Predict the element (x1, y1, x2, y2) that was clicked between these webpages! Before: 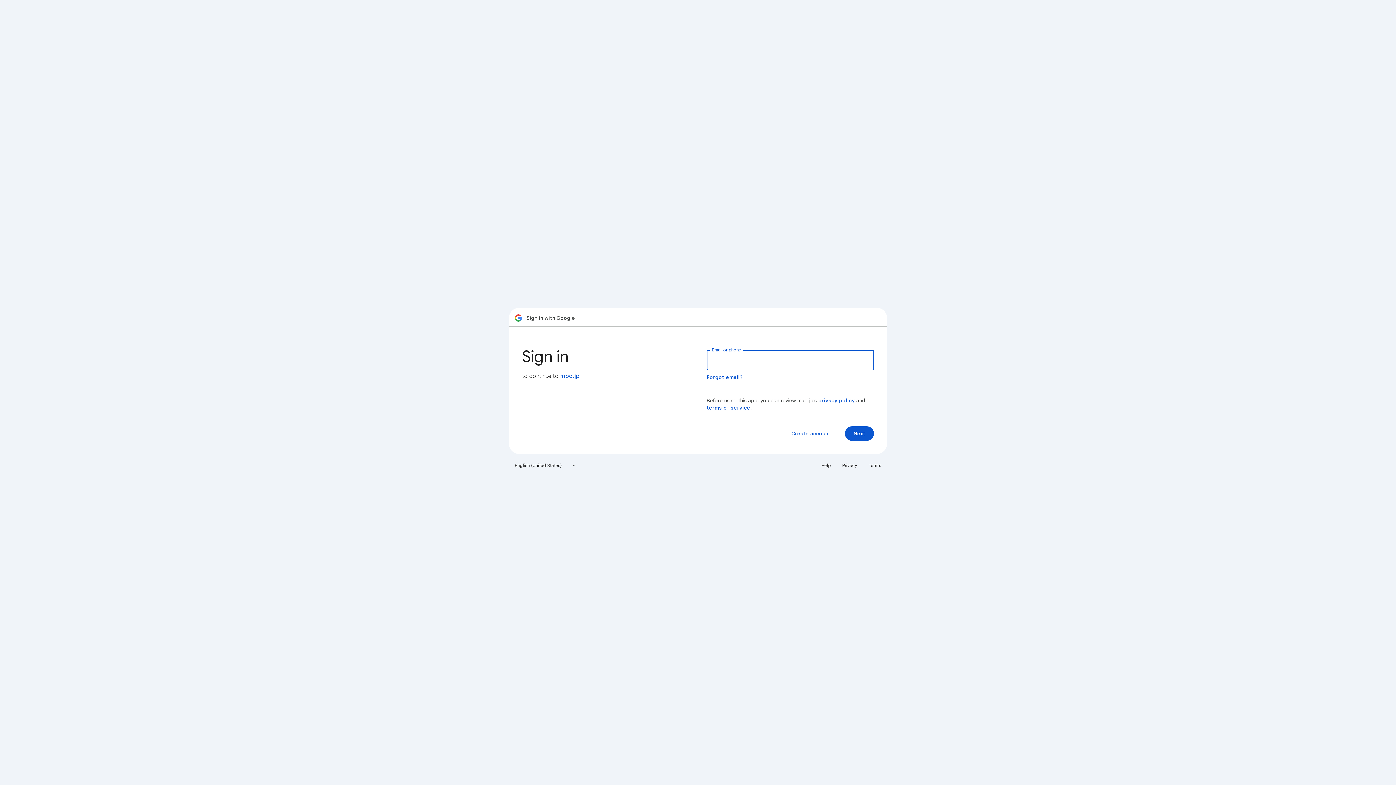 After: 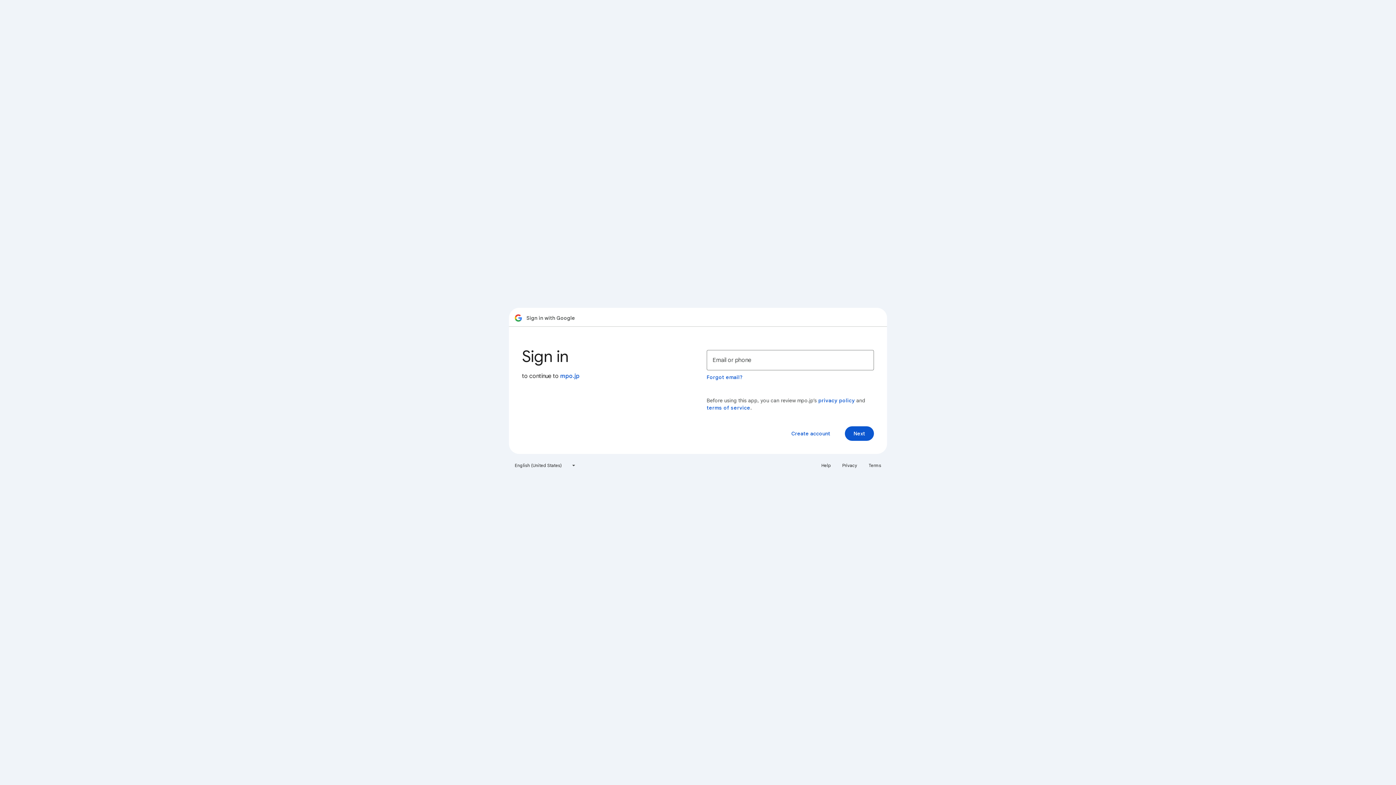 Action: label: Terms bbox: (864, 460, 885, 471)